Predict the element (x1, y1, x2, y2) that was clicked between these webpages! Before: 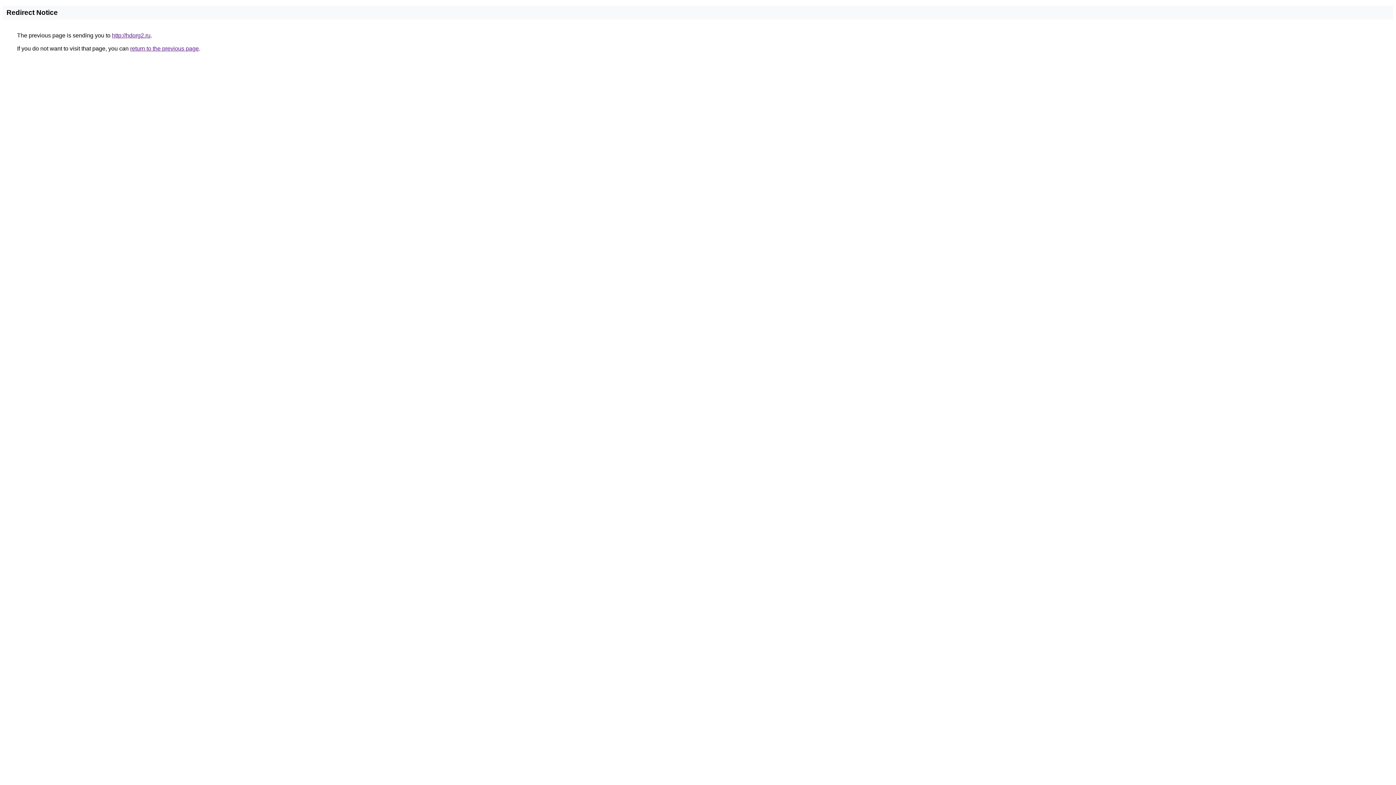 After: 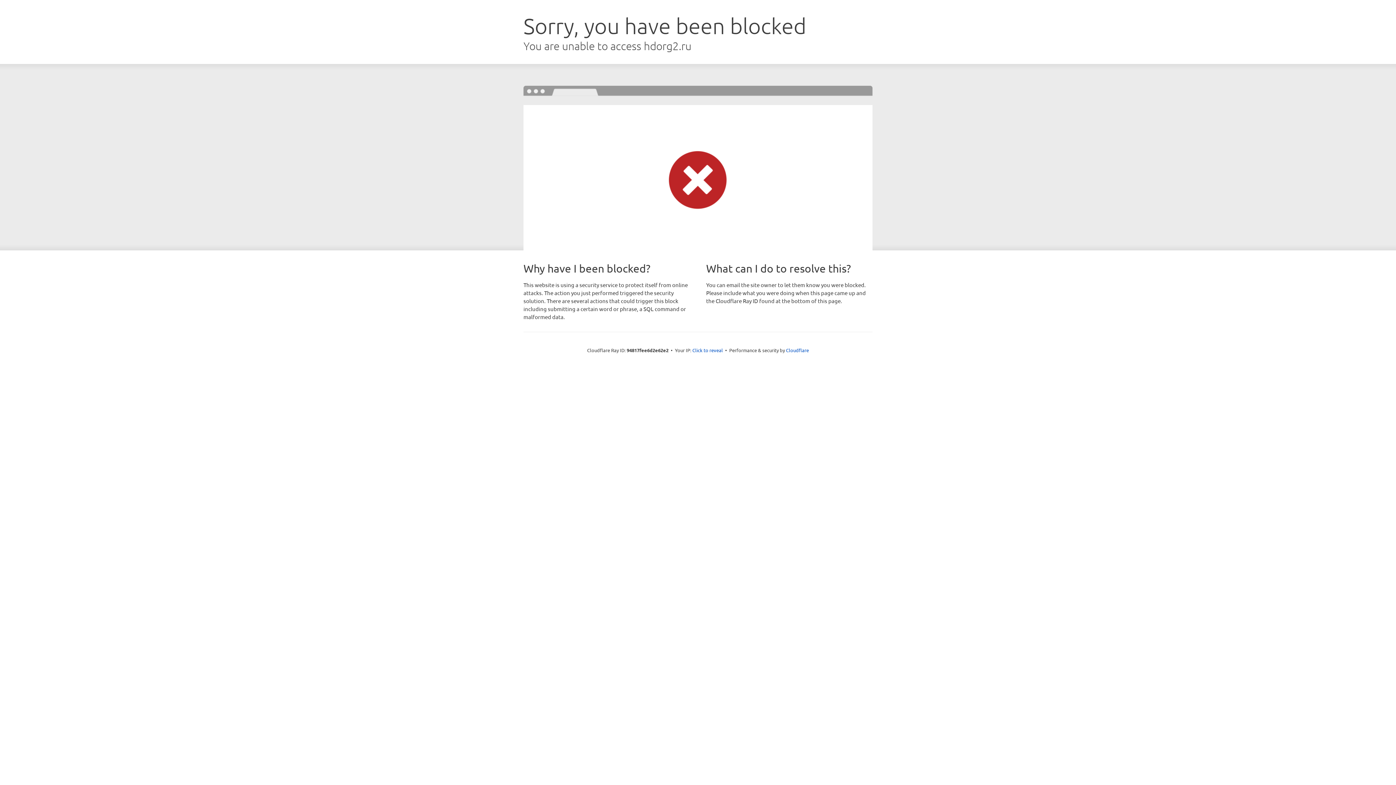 Action: label: http://hdorg2.ru bbox: (112, 32, 150, 38)